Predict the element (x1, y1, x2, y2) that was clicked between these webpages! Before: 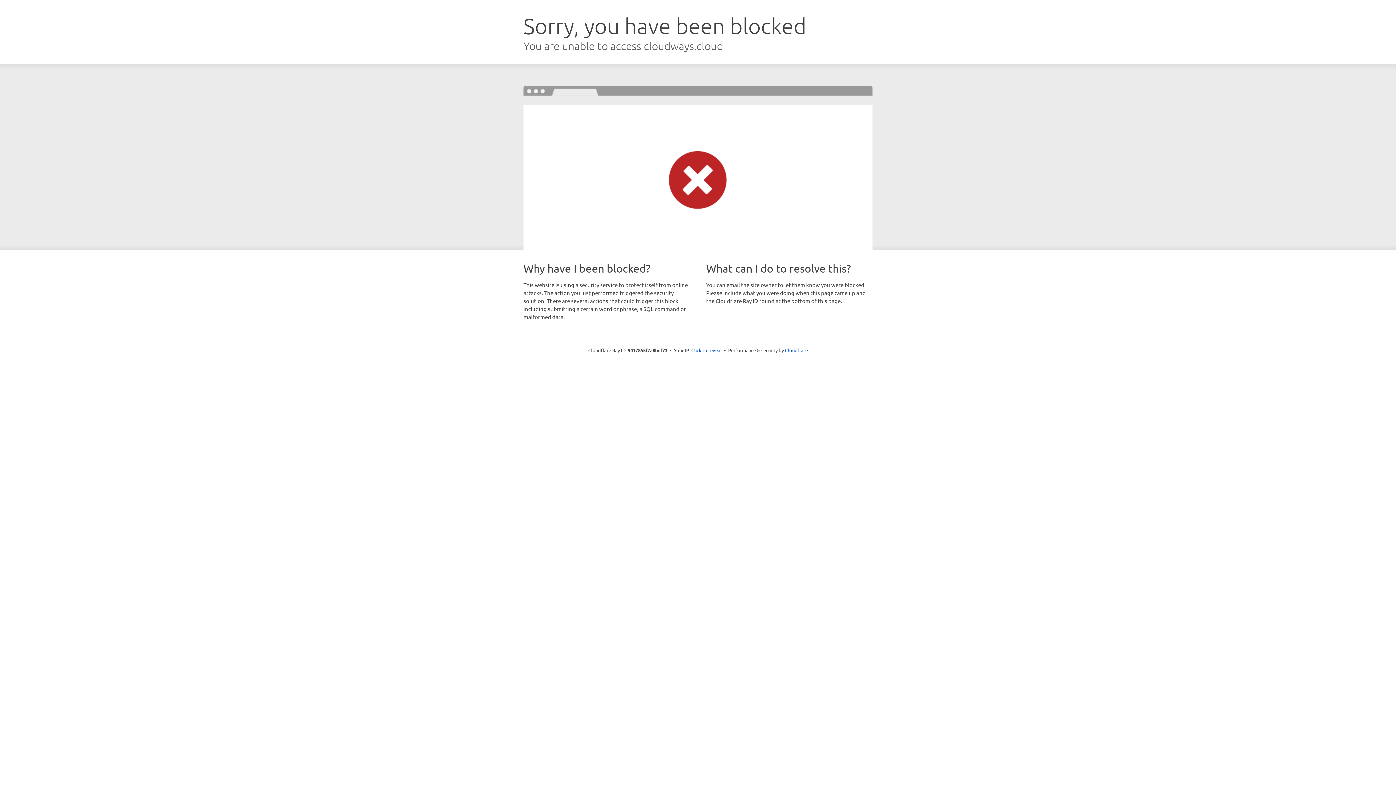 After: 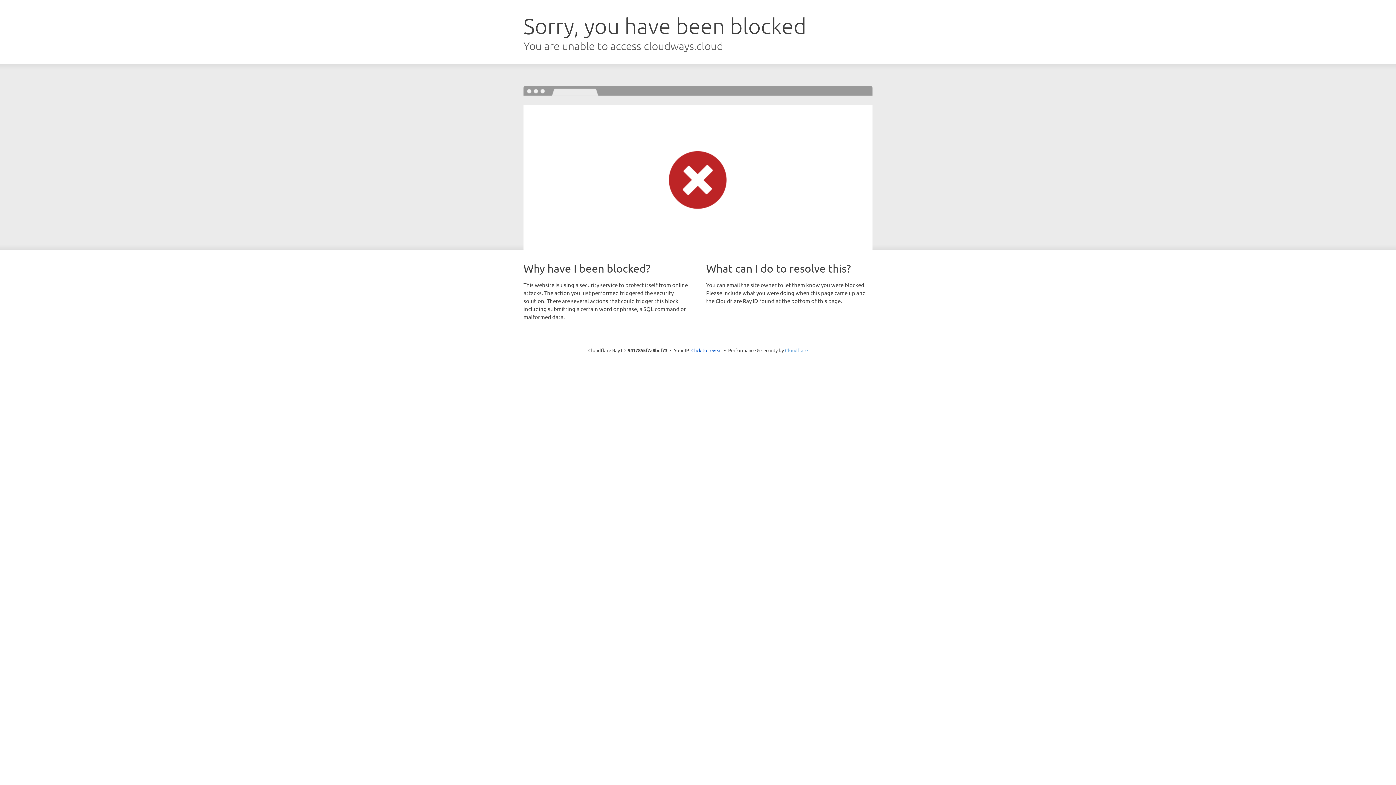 Action: bbox: (785, 347, 808, 353) label: Cloudflare